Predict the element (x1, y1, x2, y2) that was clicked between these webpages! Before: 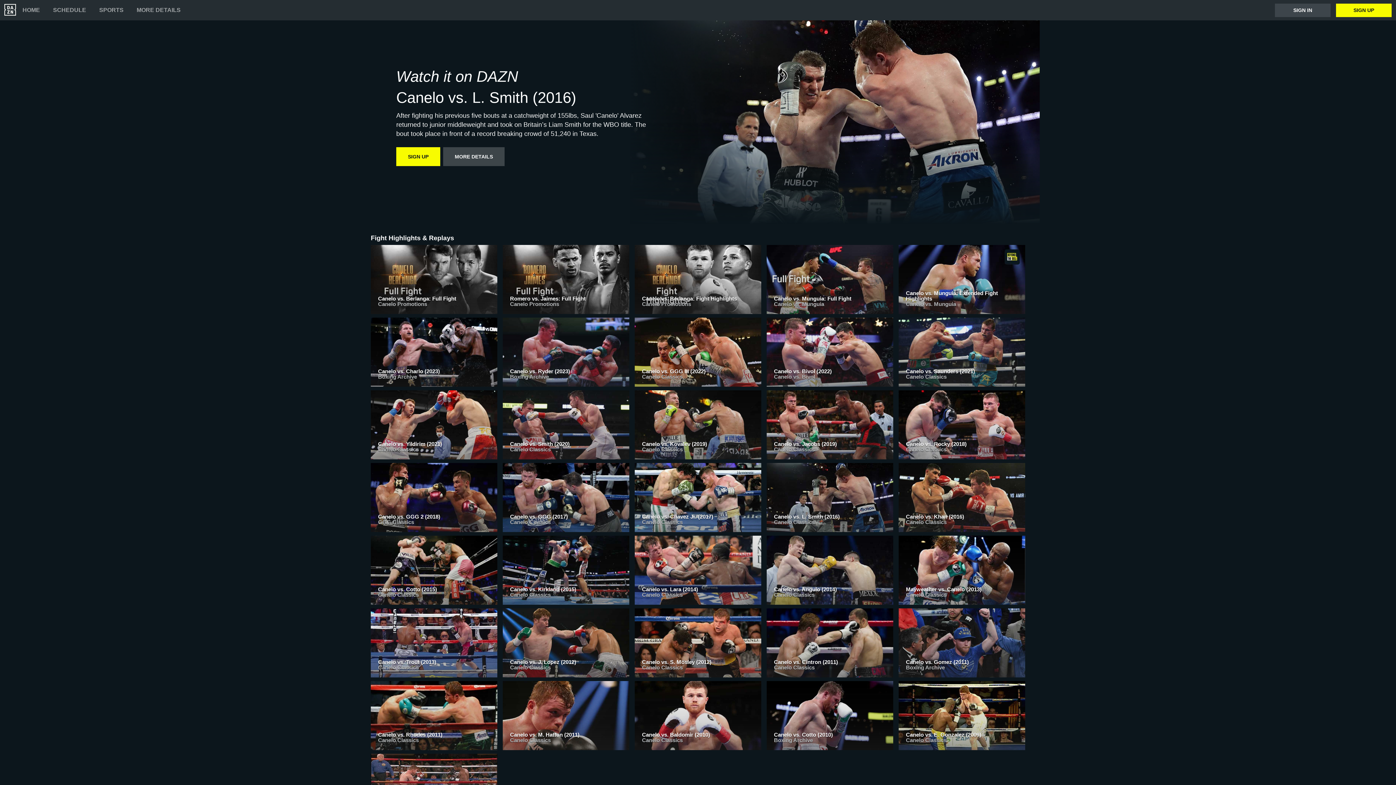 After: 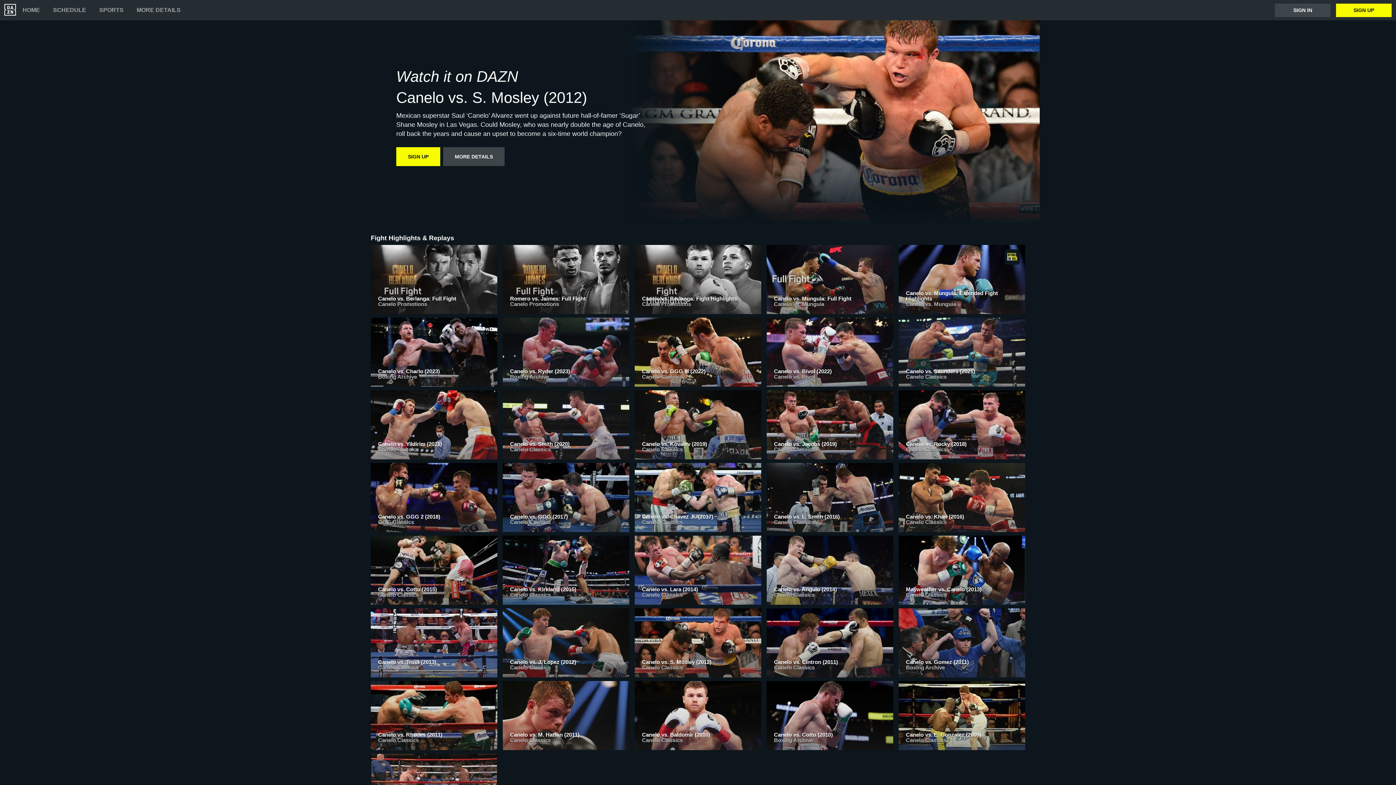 Action: label: Canelo vs. S. Mosley (2012)
Canelo Classics bbox: (634, 608, 761, 681)